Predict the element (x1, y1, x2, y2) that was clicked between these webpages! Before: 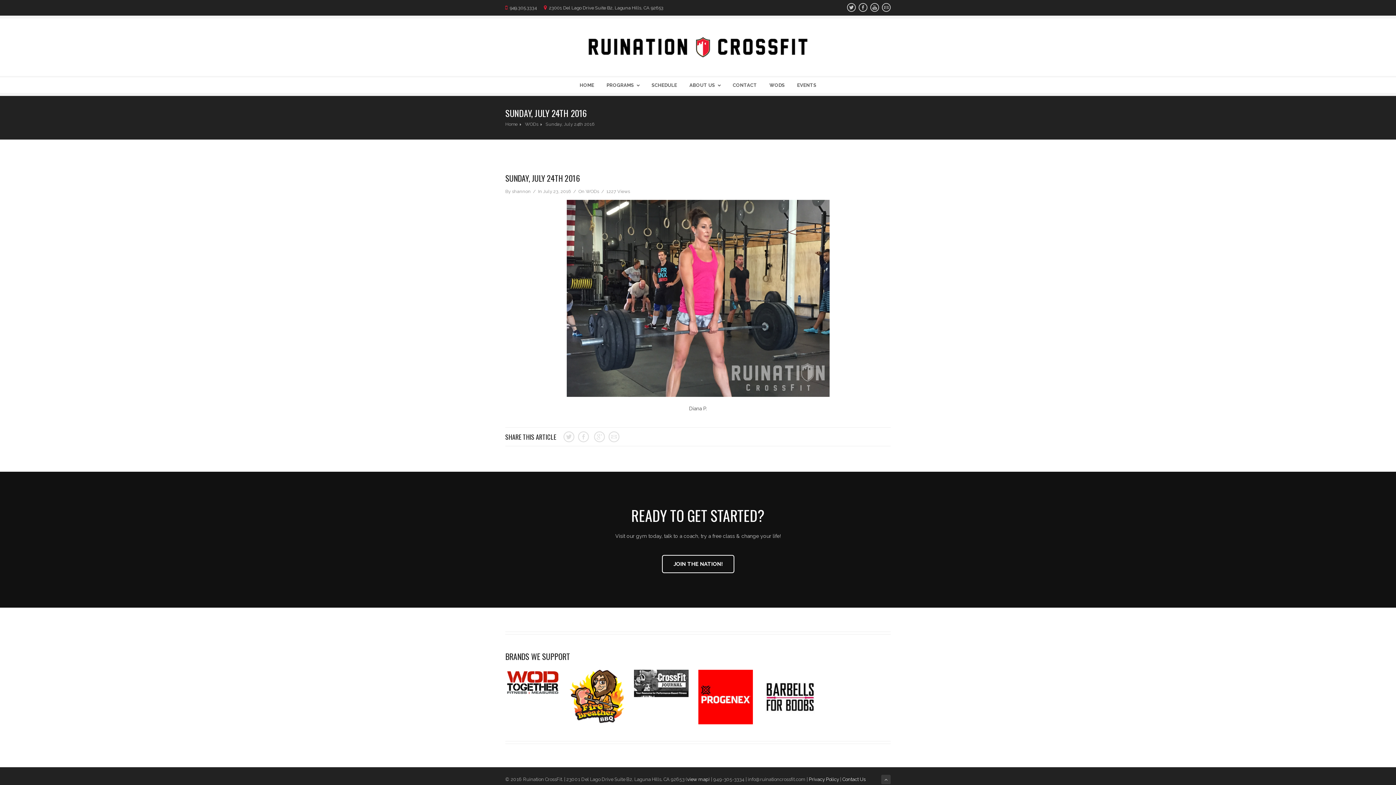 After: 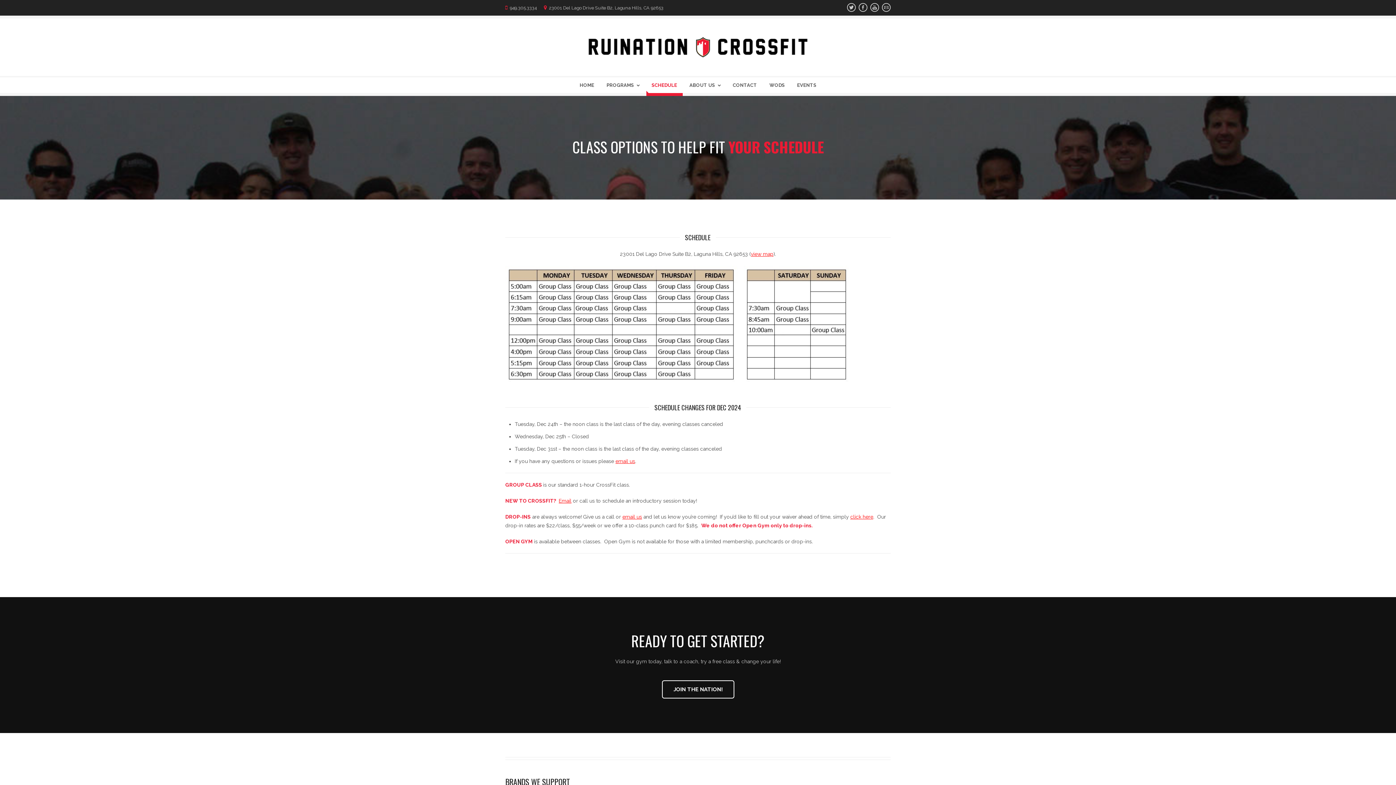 Action: bbox: (646, 77, 682, 96) label: SCHEDULE